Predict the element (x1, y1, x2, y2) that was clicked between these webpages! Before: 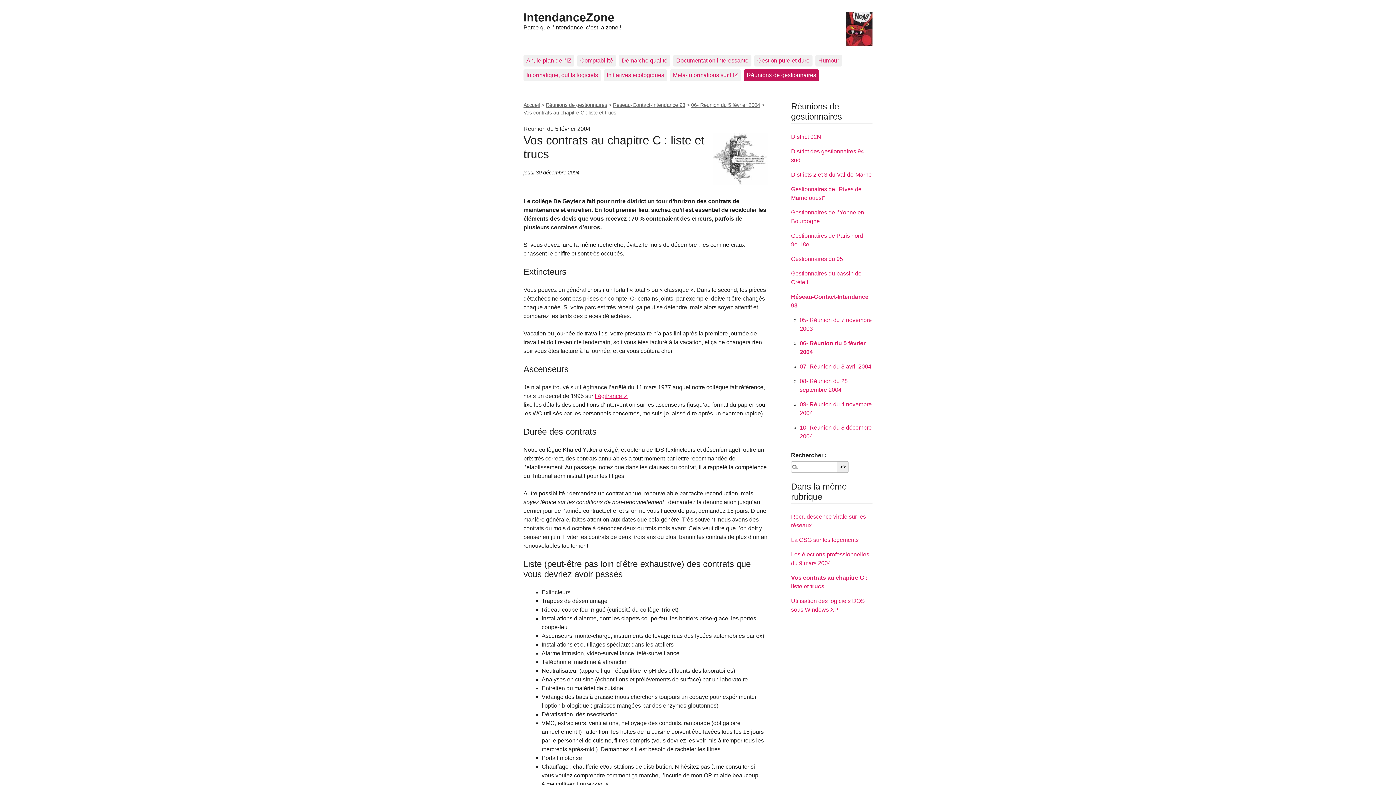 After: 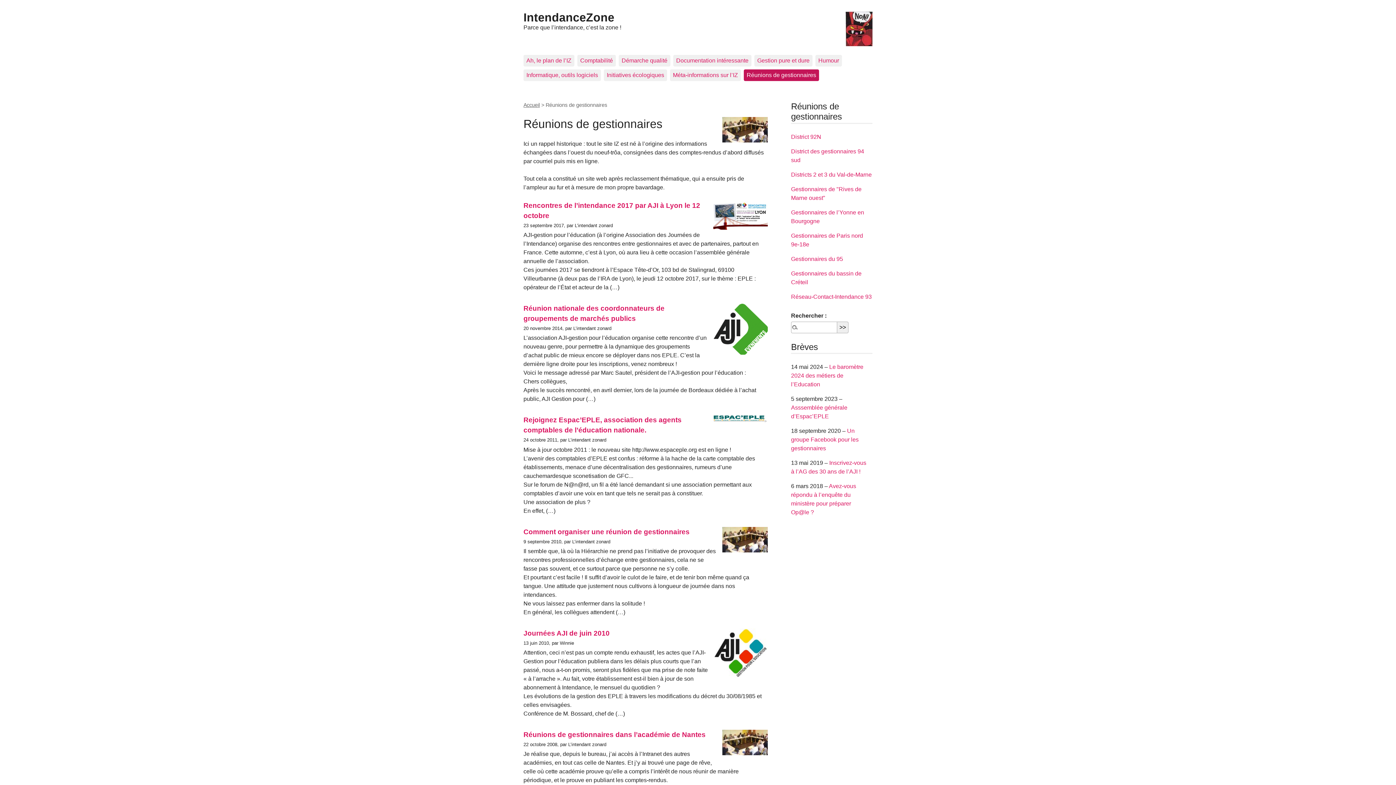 Action: label: Réunions de gestionnaires bbox: (545, 102, 607, 108)